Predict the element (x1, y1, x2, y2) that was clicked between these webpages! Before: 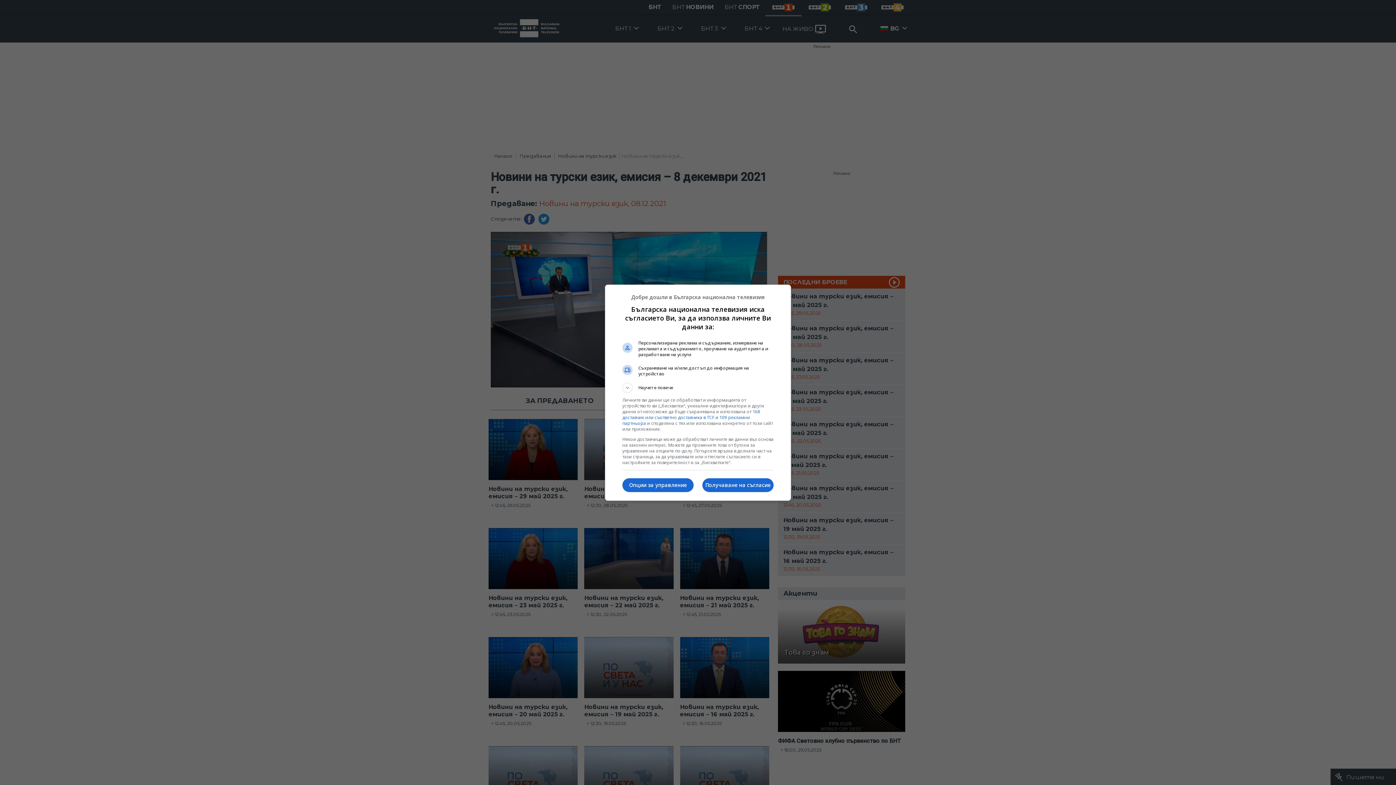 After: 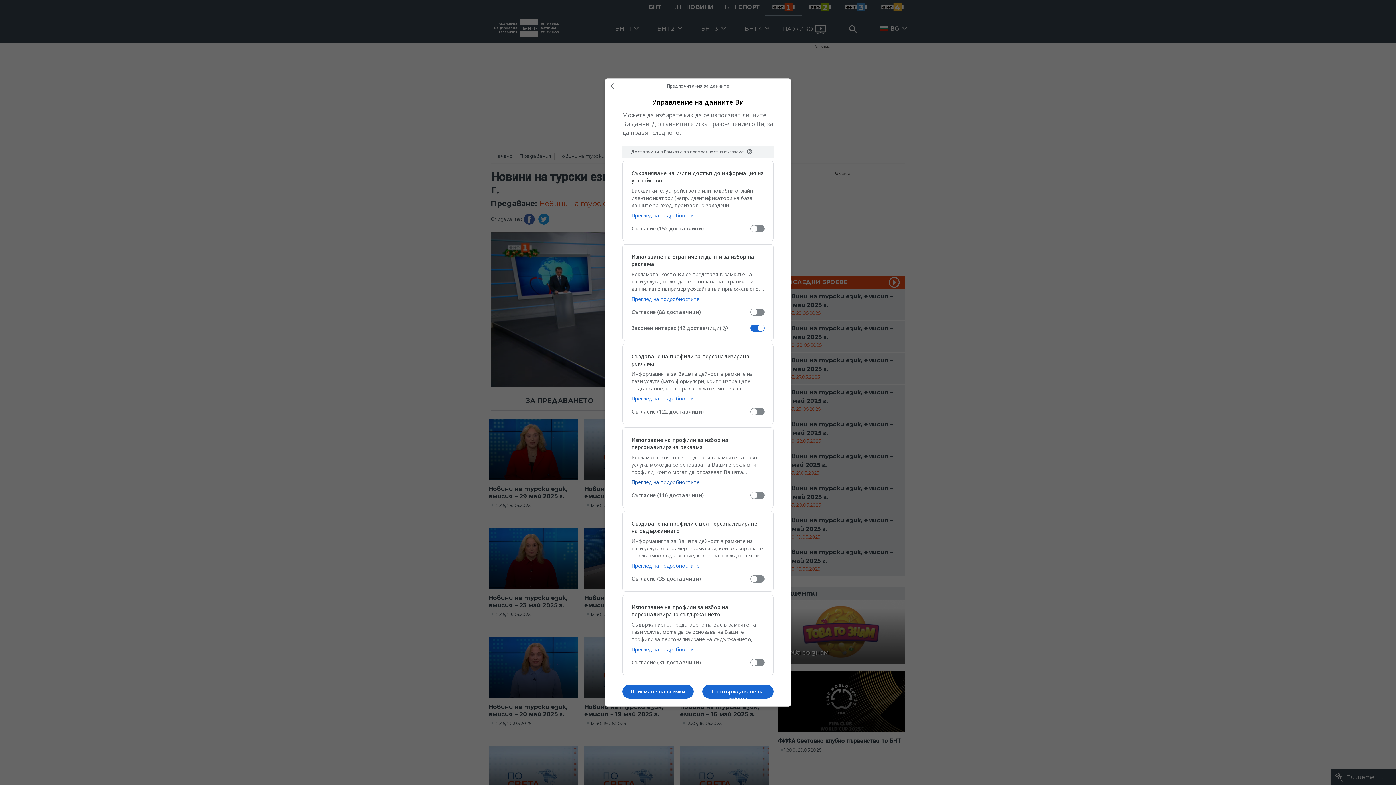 Action: bbox: (622, 478, 693, 492) label: Опции за управление